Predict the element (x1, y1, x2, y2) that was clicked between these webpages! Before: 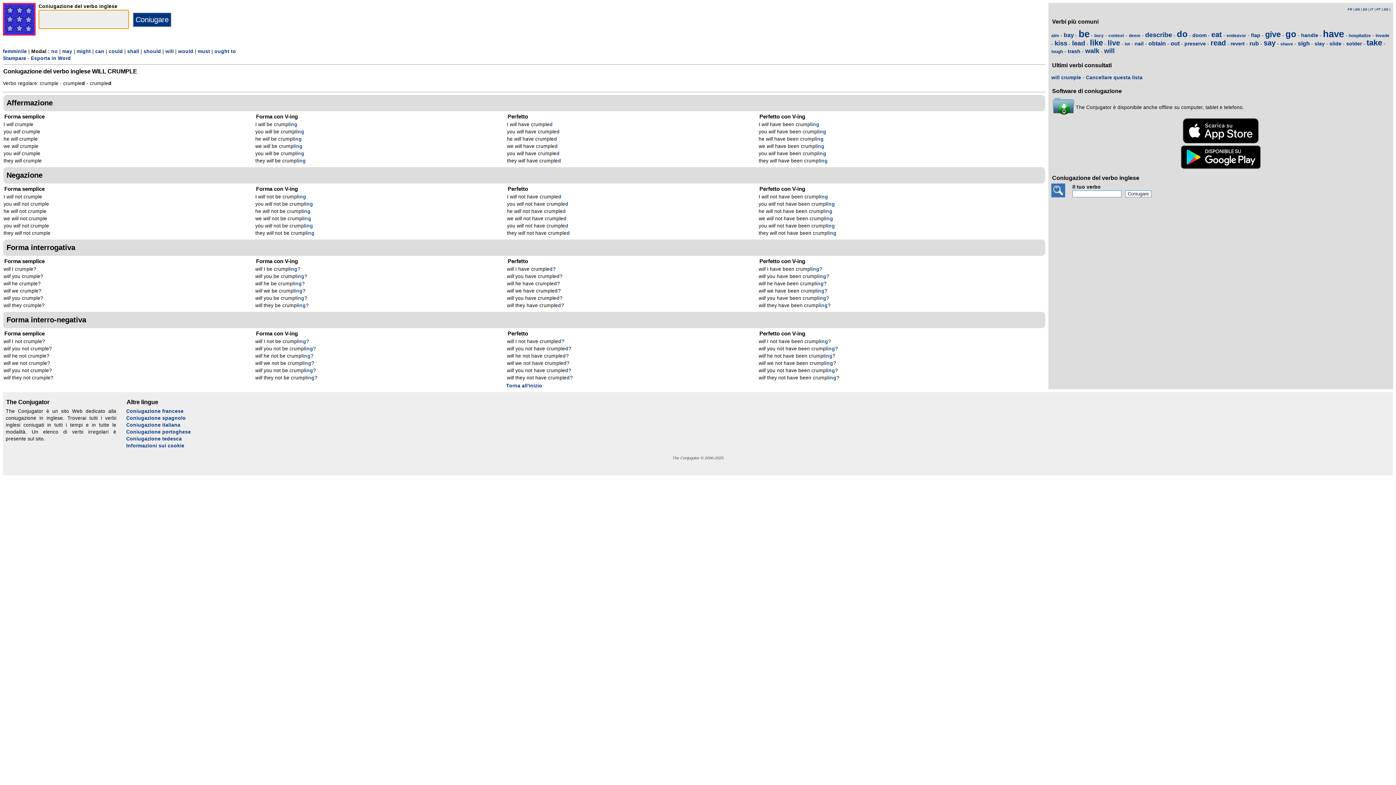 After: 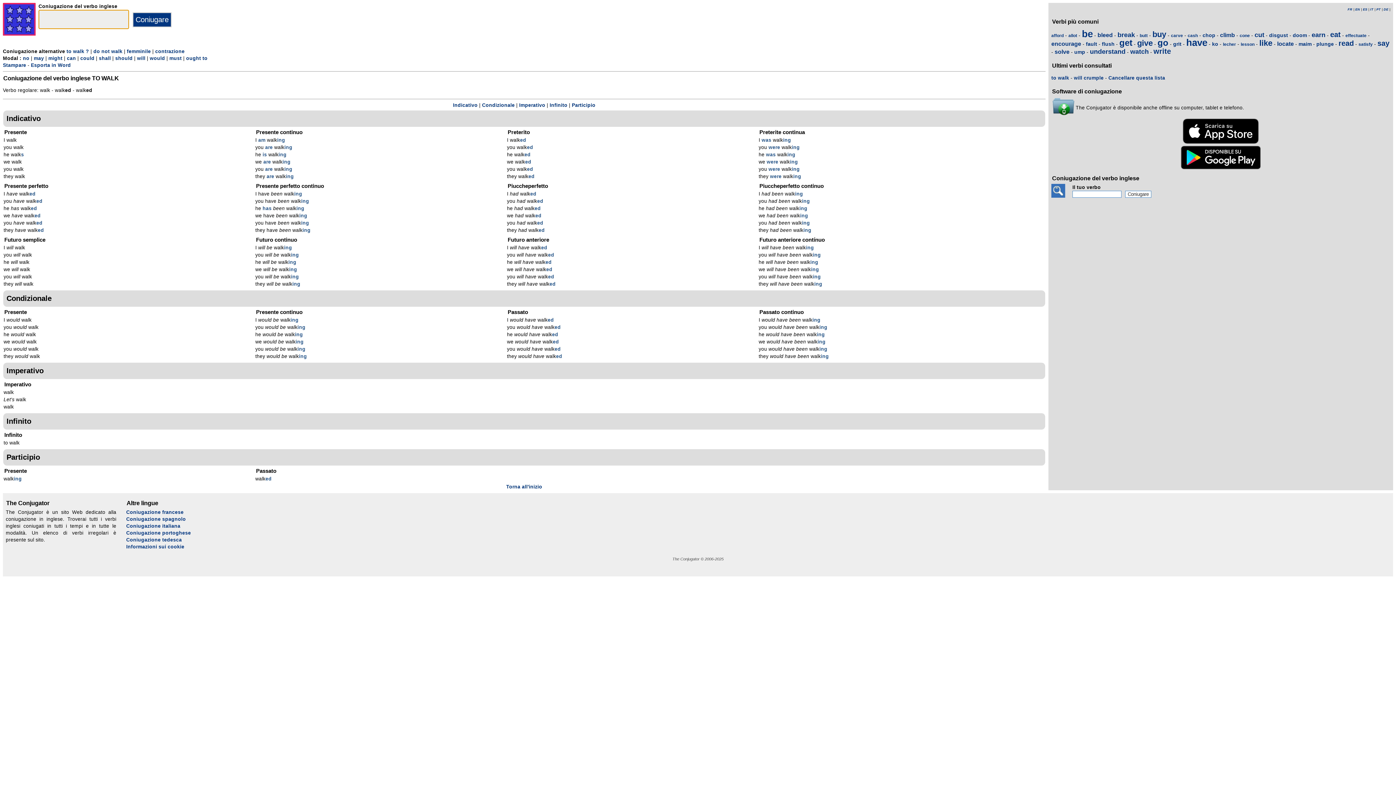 Action: bbox: (1085, 47, 1099, 54) label: walk